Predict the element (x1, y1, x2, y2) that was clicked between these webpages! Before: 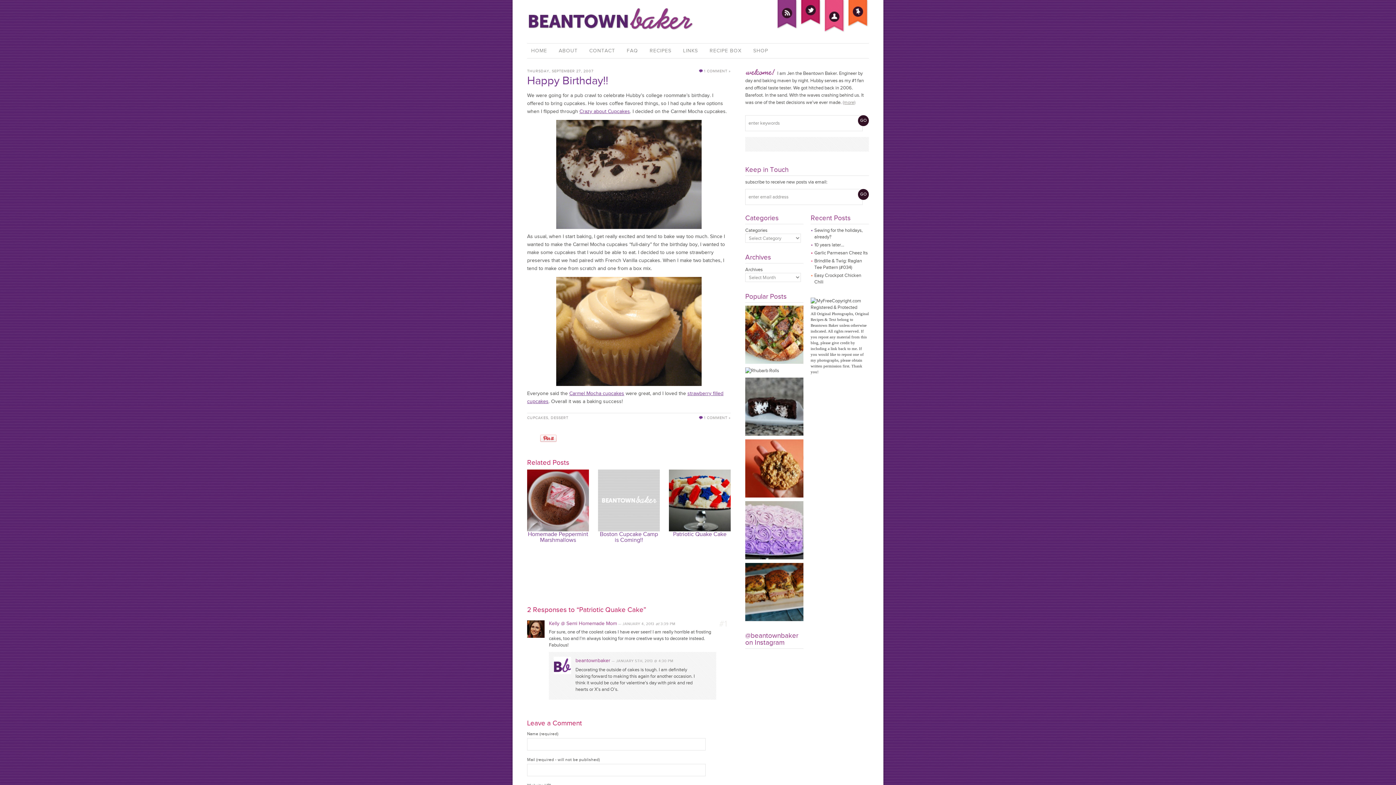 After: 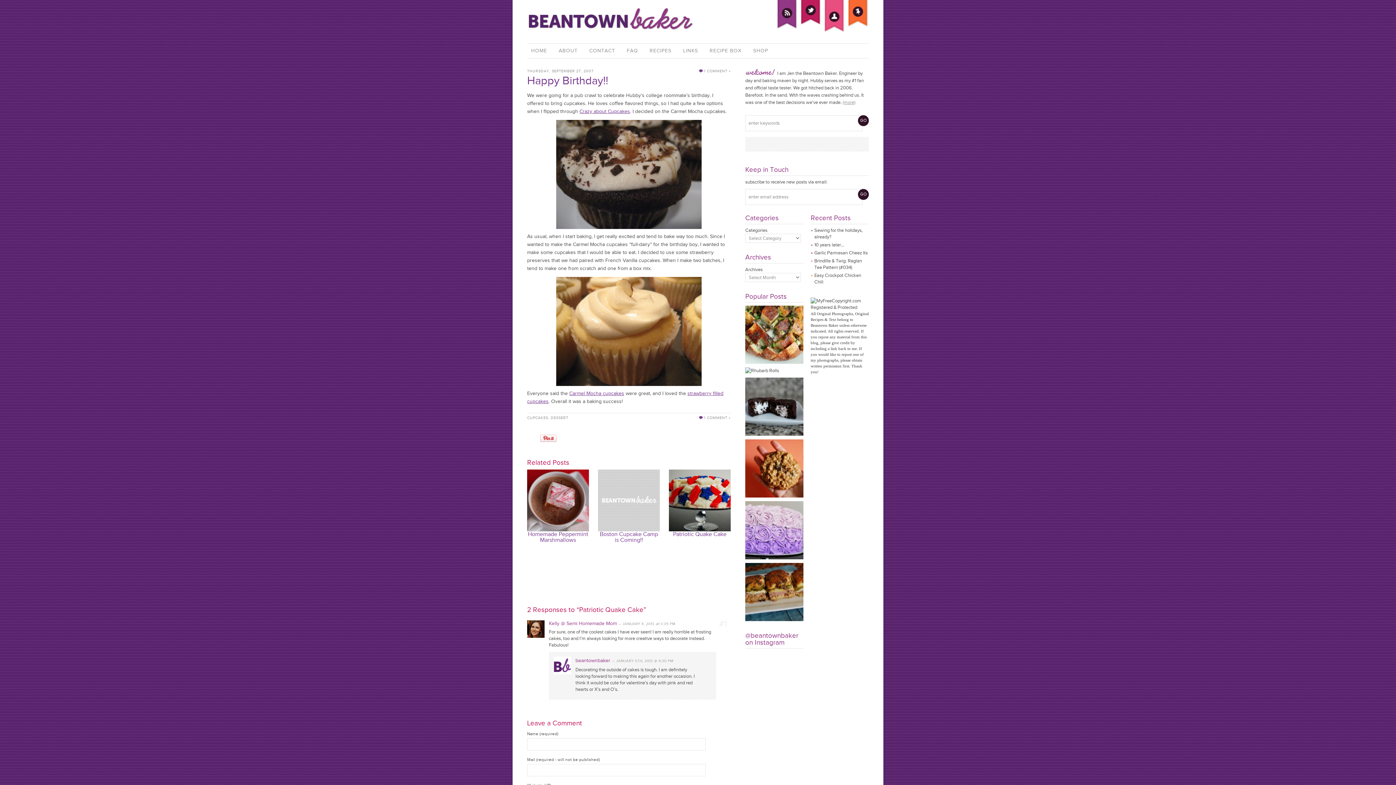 Action: bbox: (823, 1, 845, 6)